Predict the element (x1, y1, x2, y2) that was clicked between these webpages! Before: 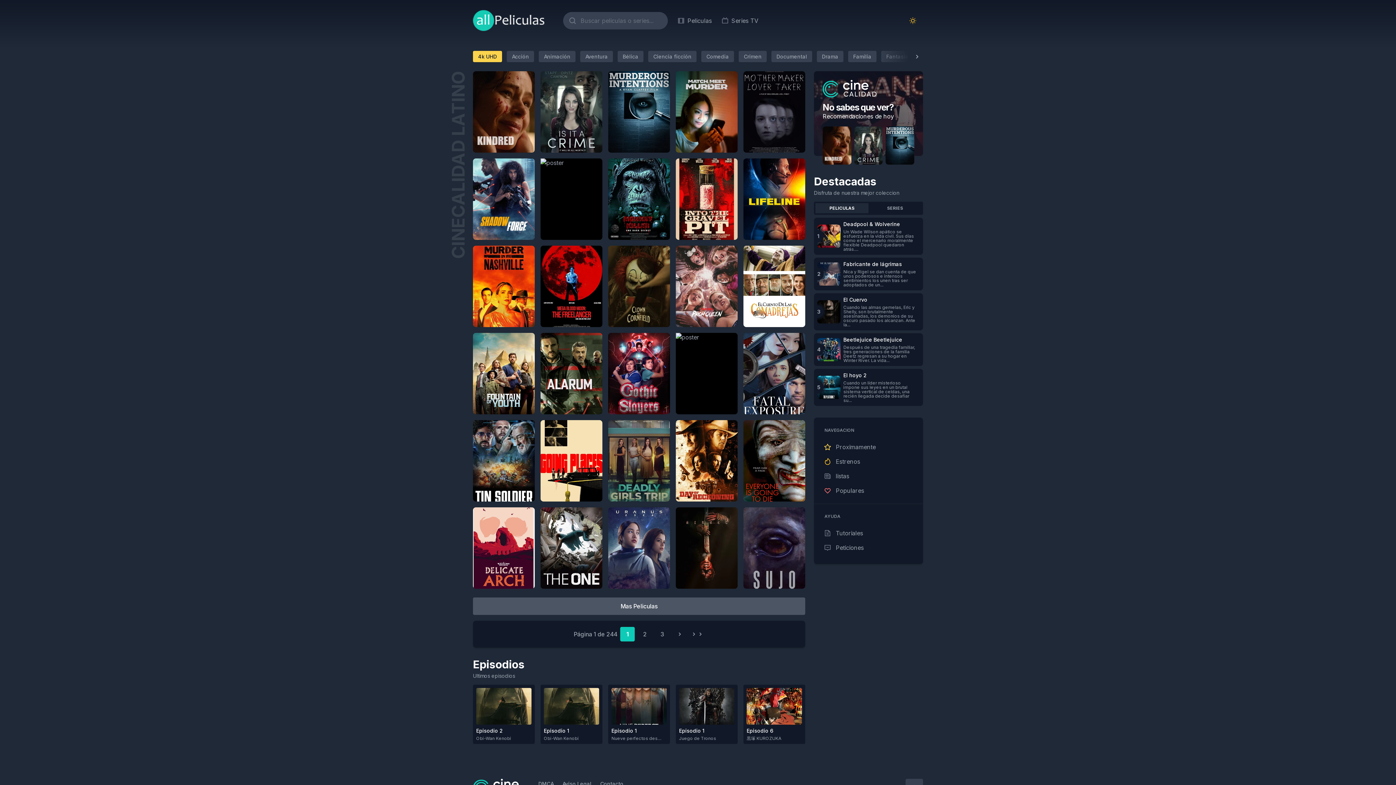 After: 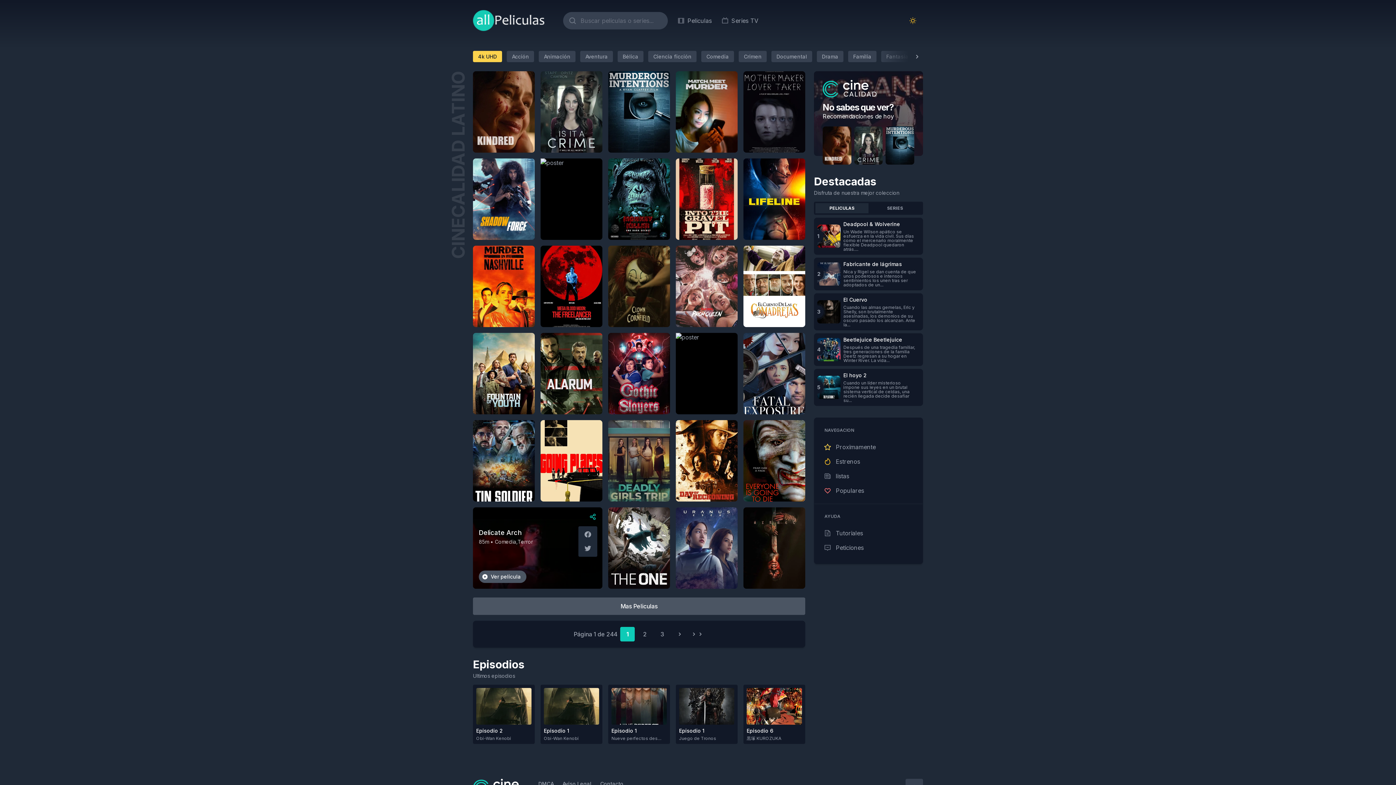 Action: bbox: (518, 510, 532, 523)